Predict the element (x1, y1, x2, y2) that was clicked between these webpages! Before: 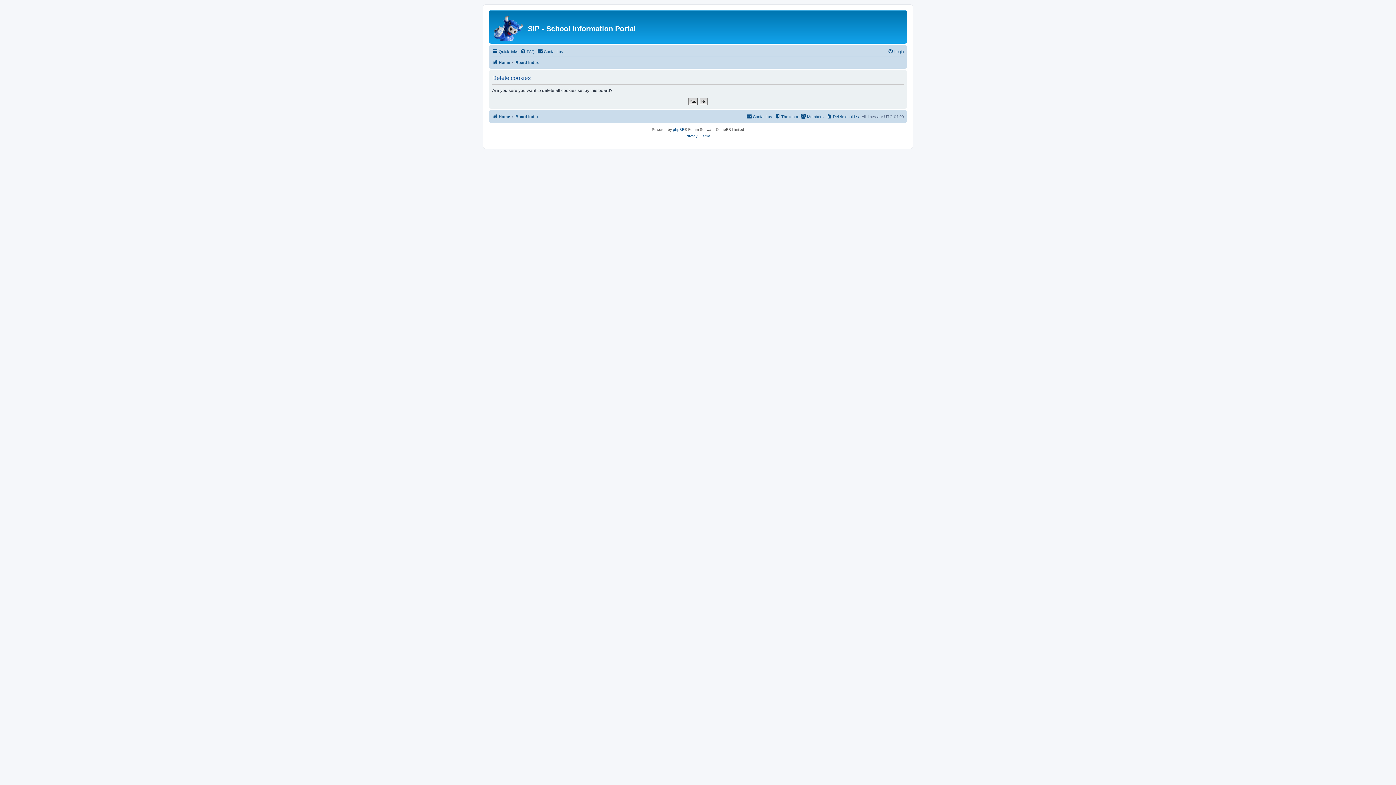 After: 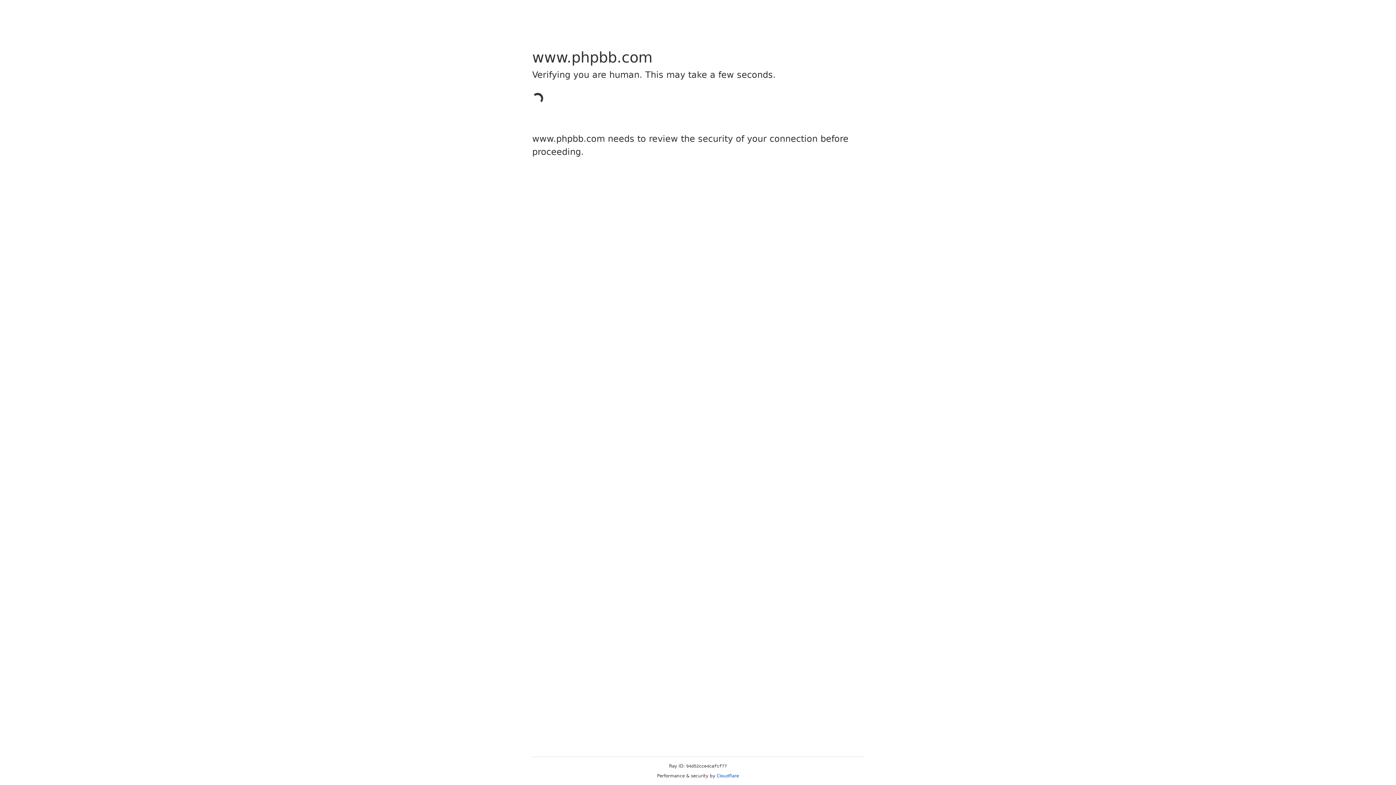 Action: bbox: (673, 126, 684, 133) label: phpBB